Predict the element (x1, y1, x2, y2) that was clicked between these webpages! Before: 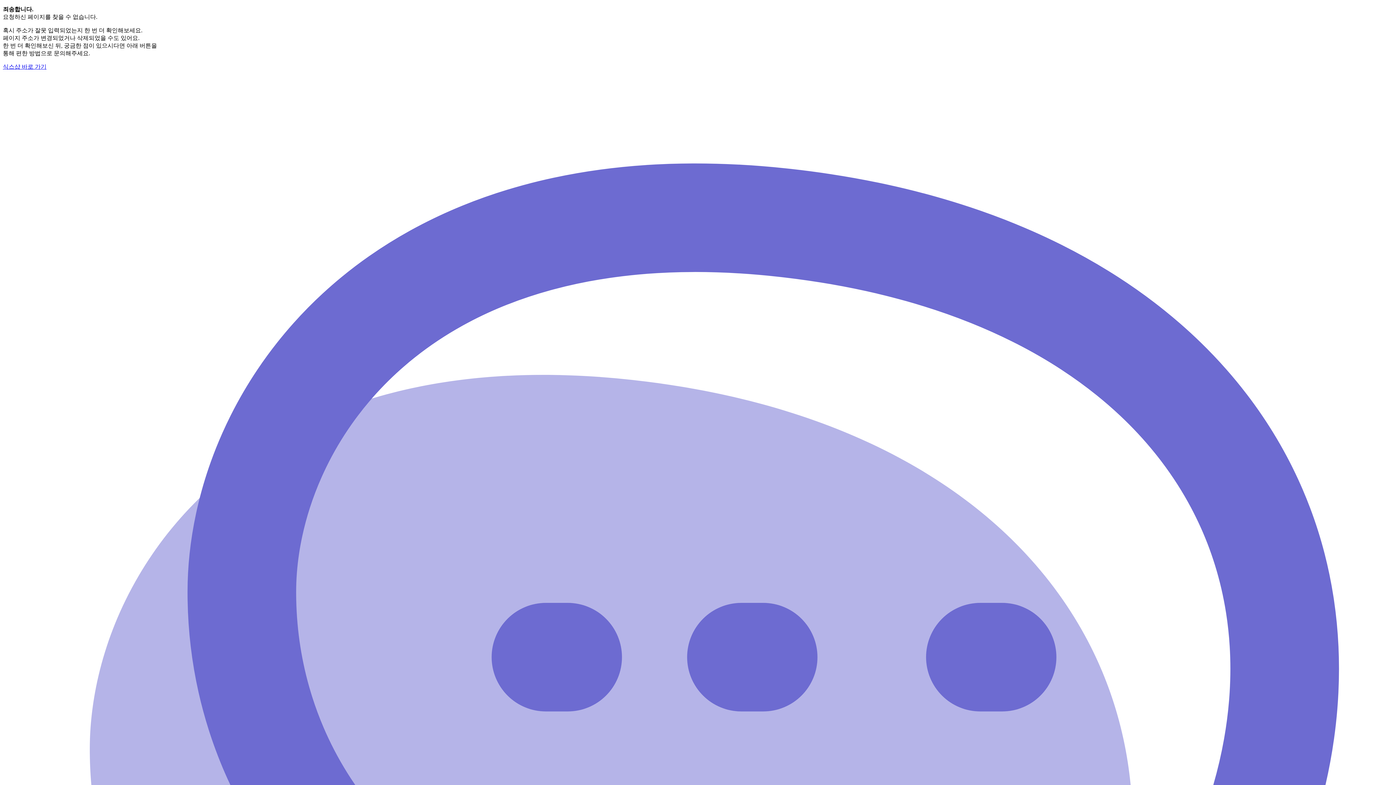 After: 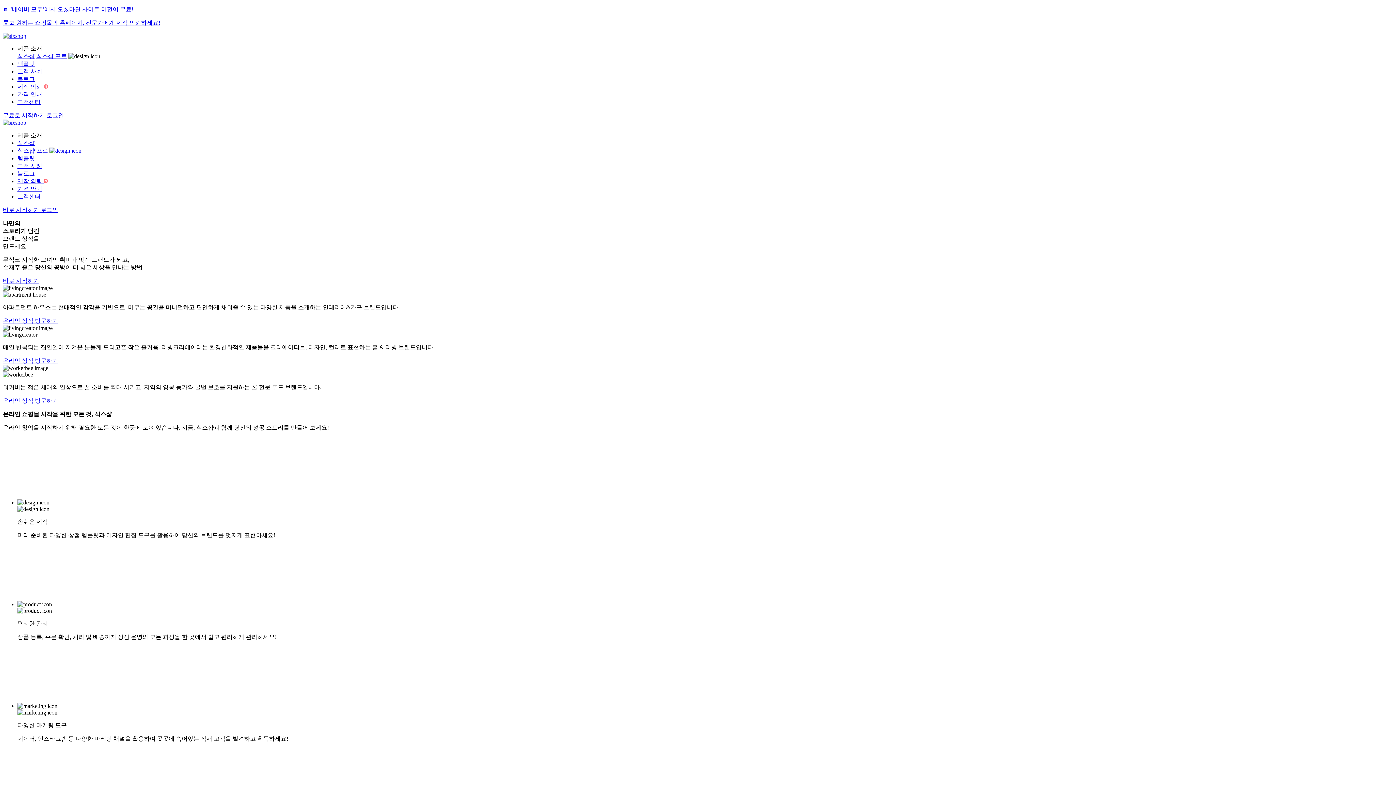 Action: bbox: (2, 63, 46, 69) label: 식스샵 바로 가기